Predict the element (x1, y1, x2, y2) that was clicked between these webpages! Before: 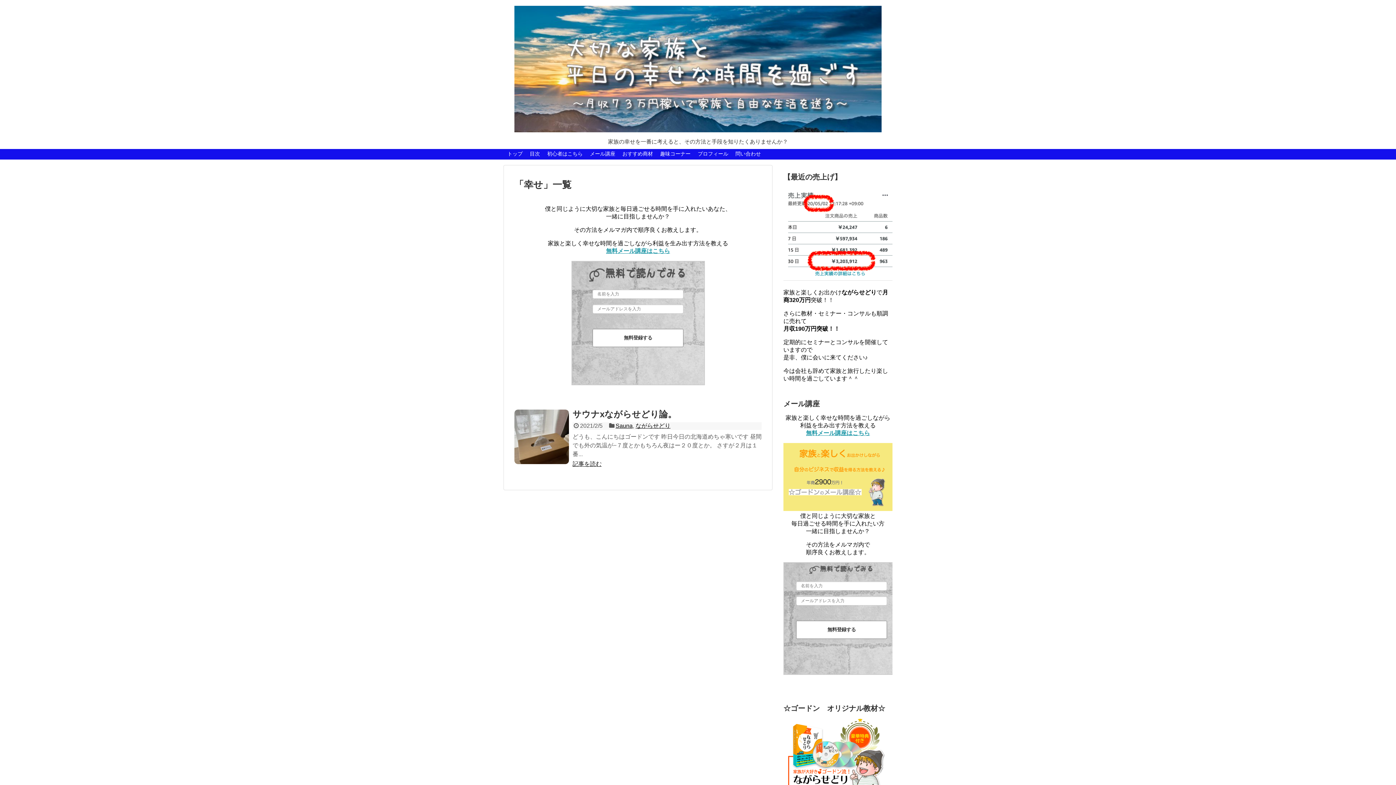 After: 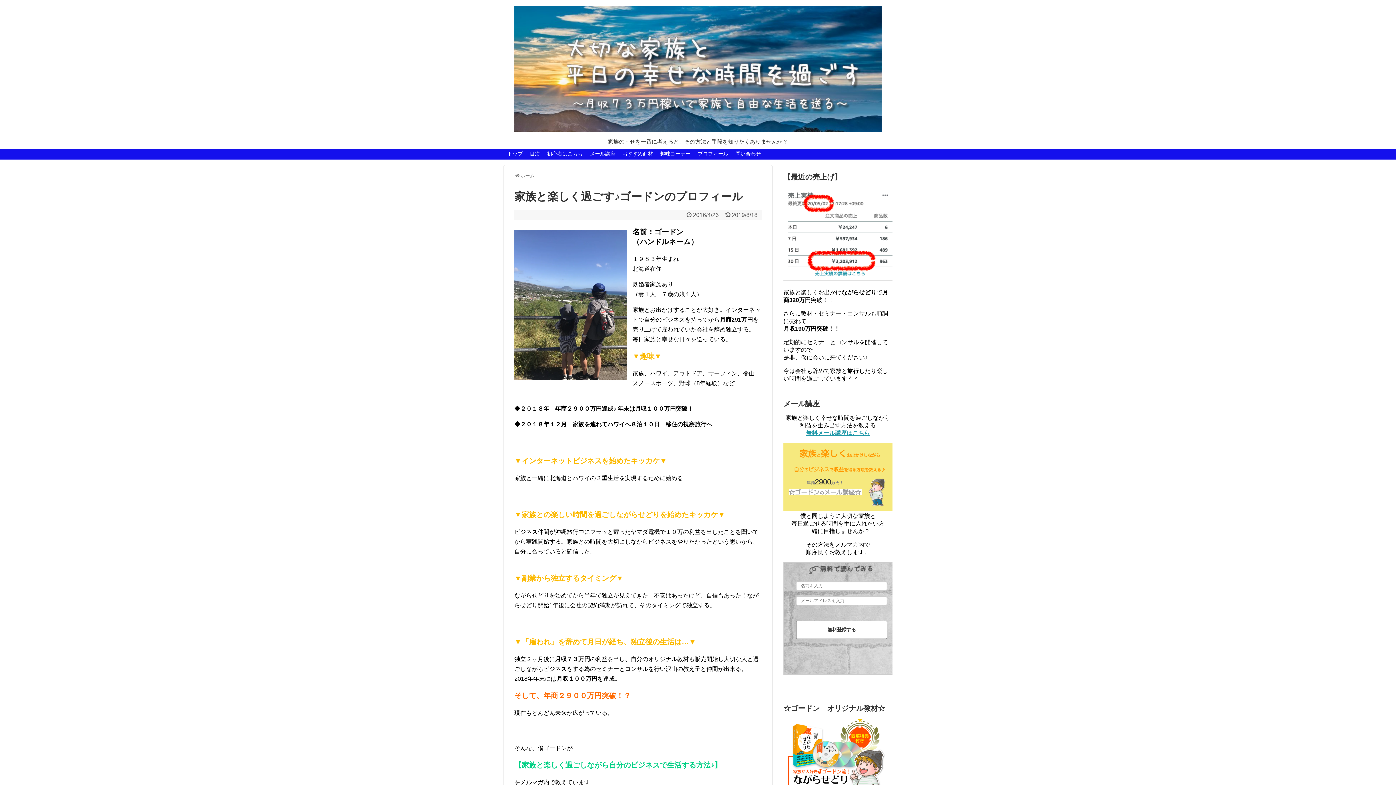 Action: bbox: (694, 149, 732, 159) label: プロフィール